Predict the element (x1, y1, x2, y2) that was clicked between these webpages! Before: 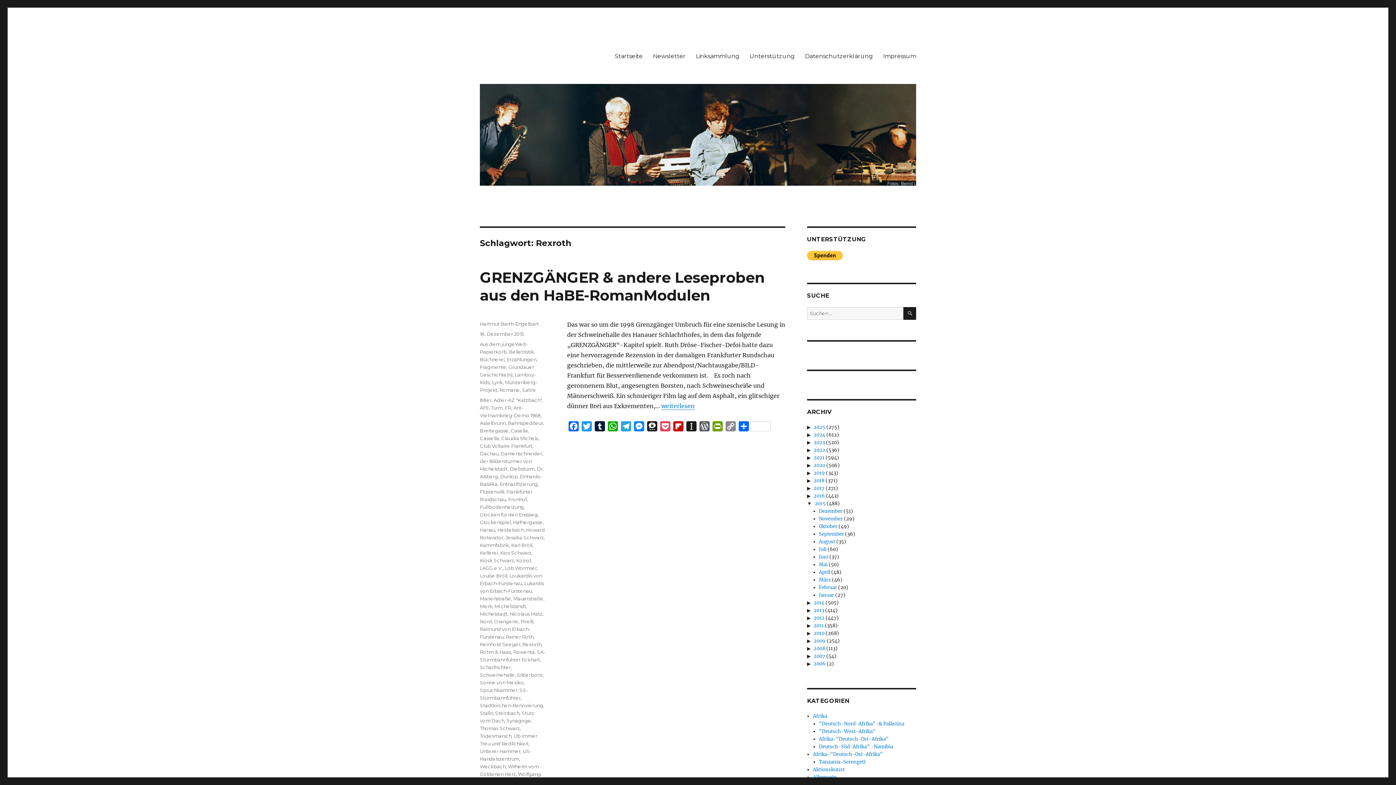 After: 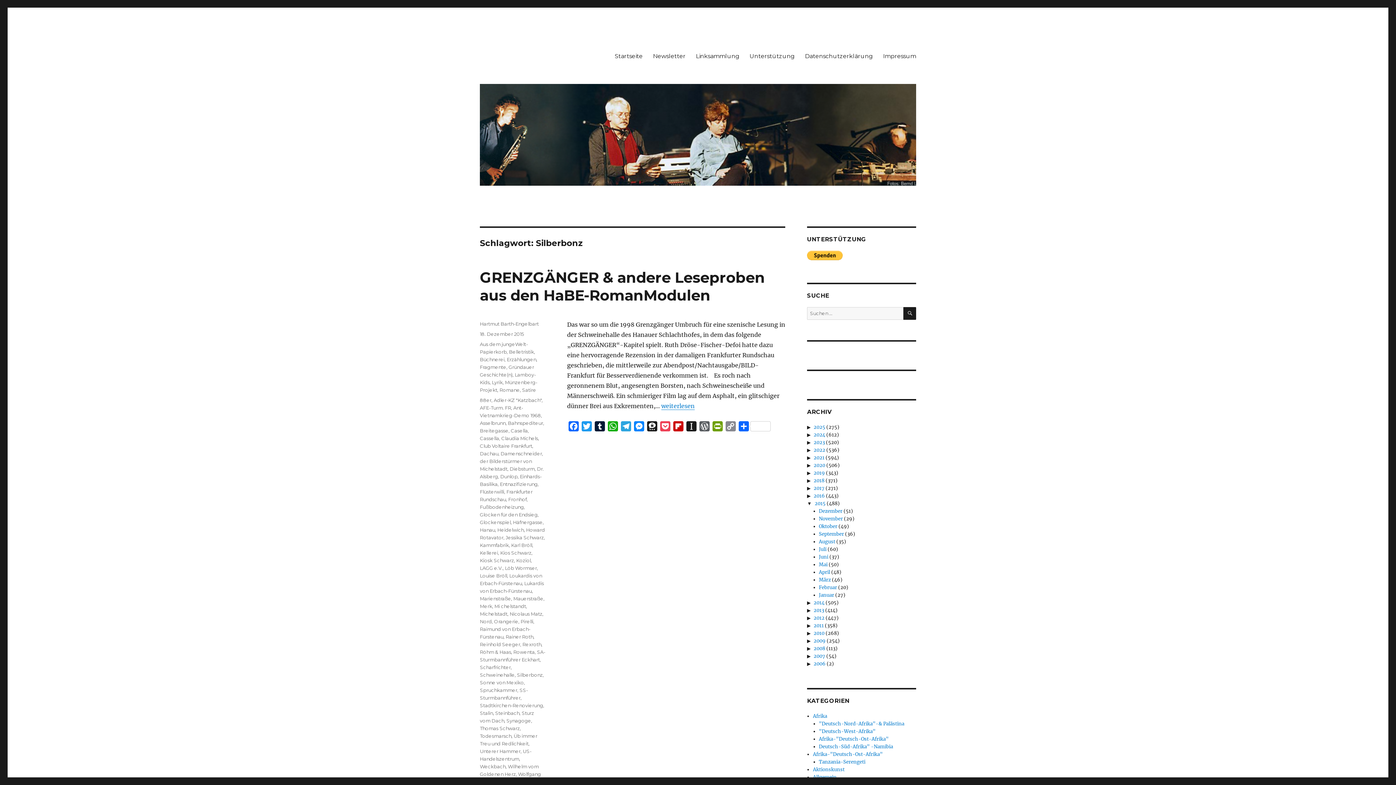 Action: label: Silberbonz bbox: (517, 672, 542, 678)